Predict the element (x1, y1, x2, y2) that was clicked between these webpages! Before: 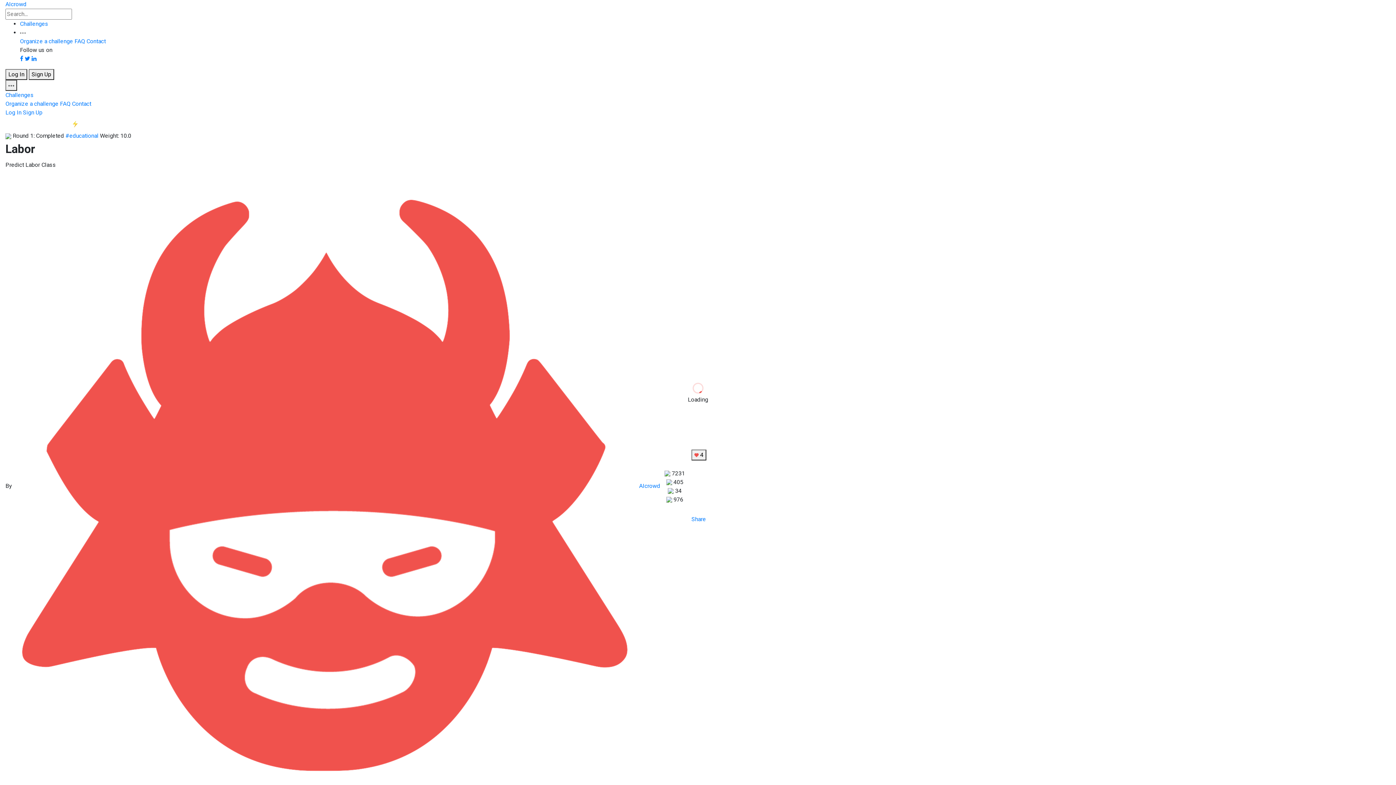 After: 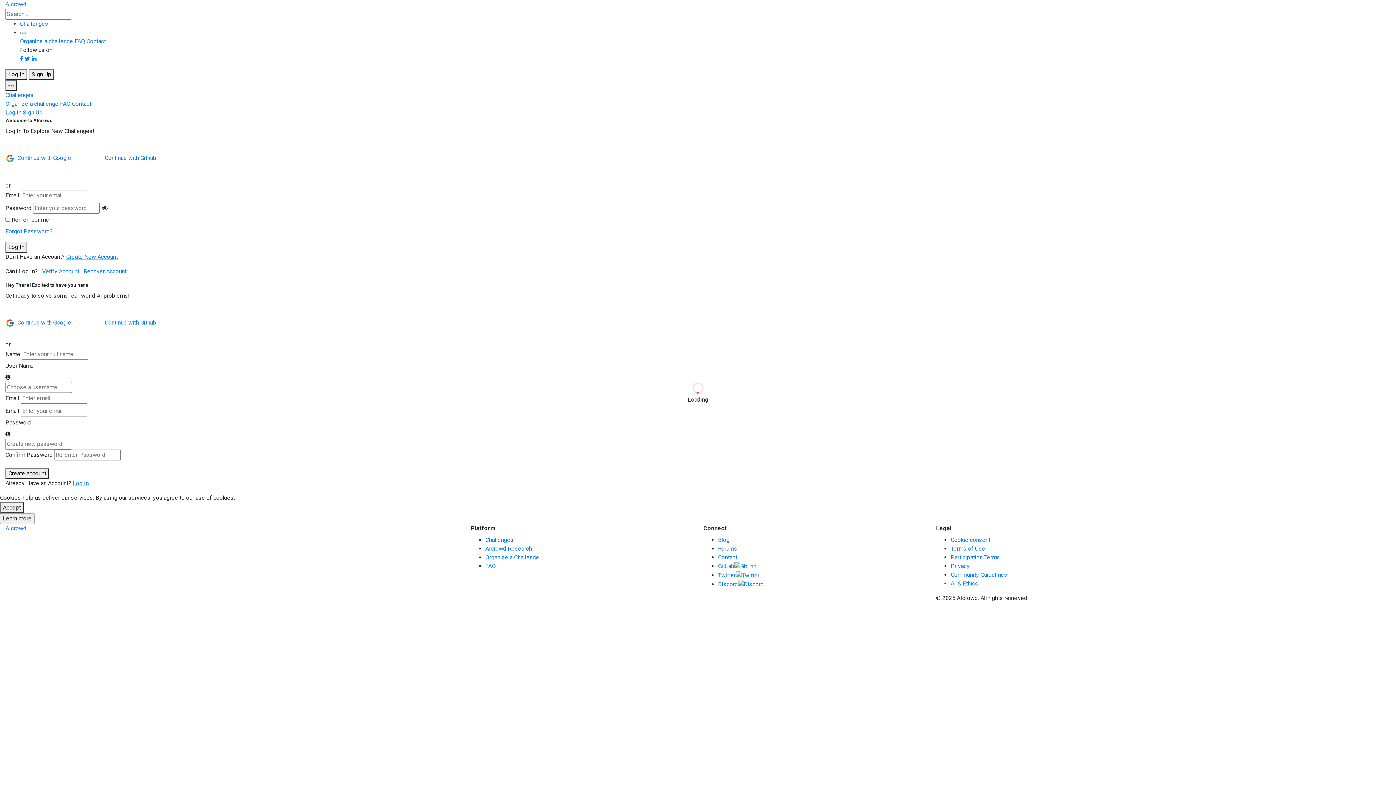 Action: bbox: (22, 109, 42, 116) label: Sign Up